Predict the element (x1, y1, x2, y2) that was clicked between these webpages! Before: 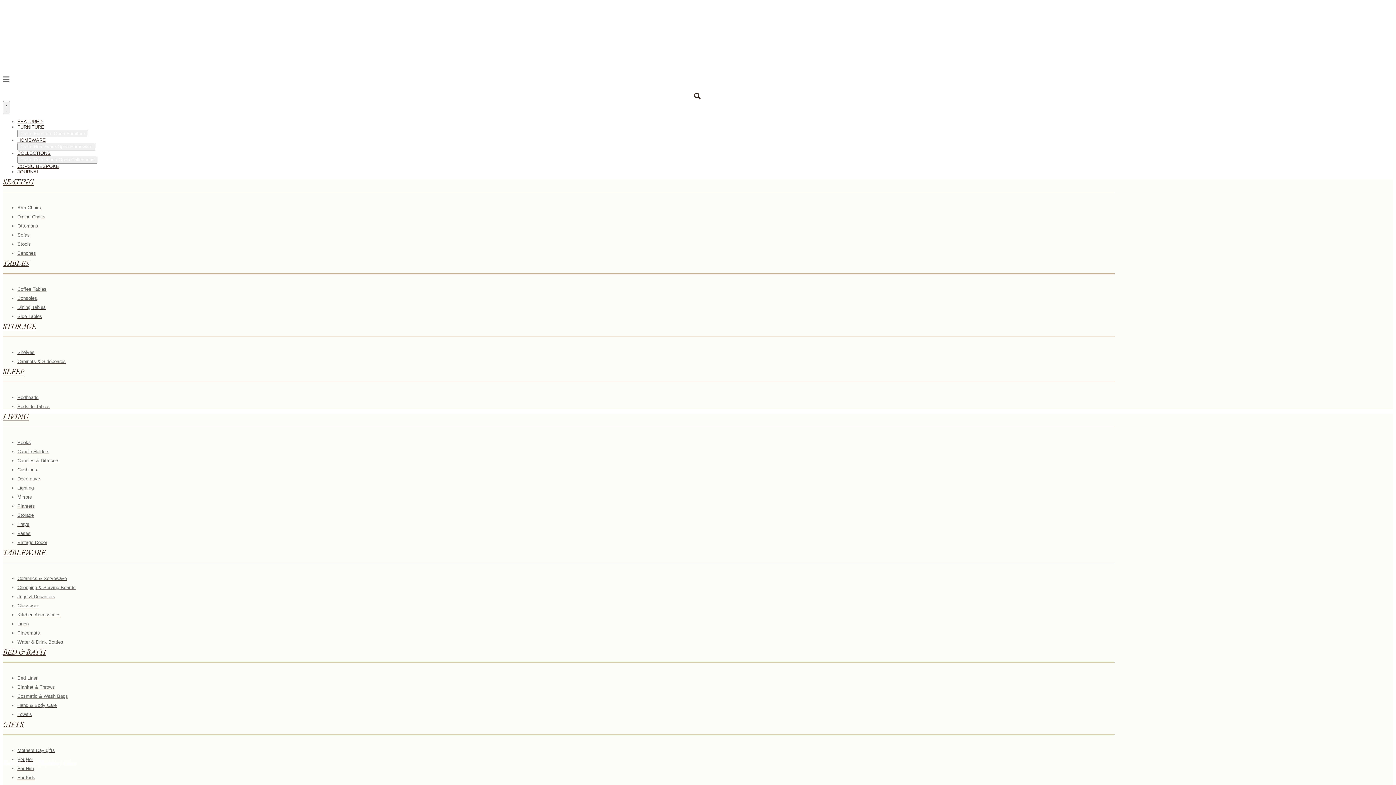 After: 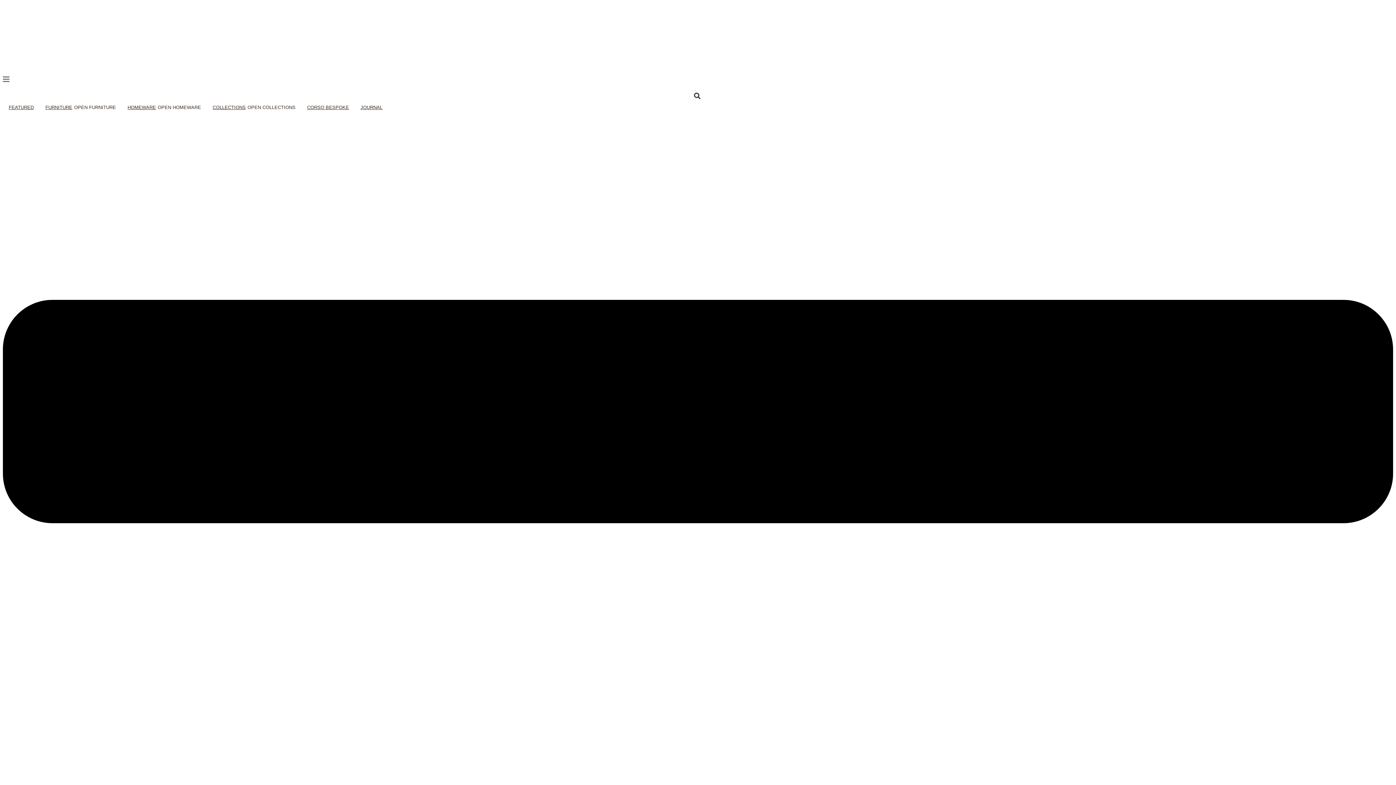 Action: bbox: (0, 0, 1396, 785)